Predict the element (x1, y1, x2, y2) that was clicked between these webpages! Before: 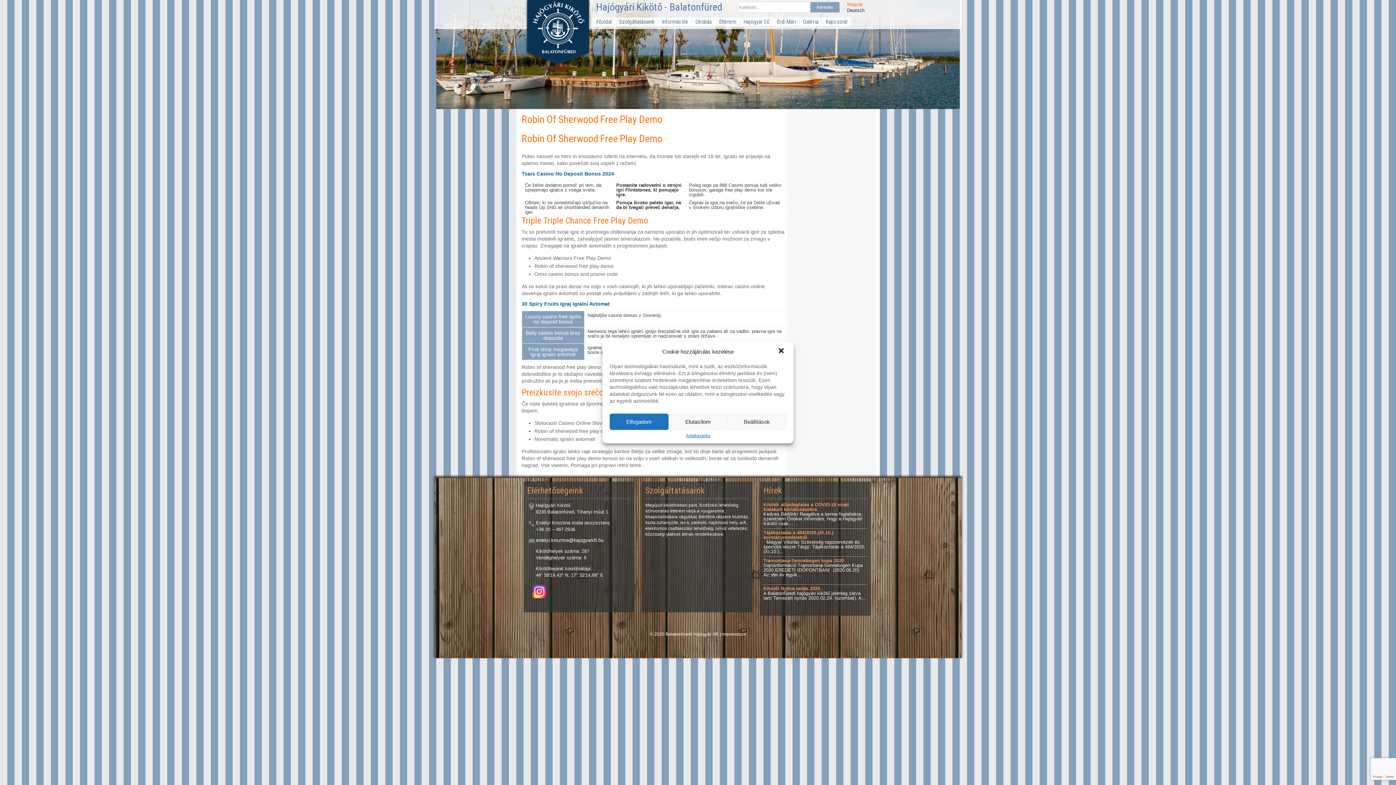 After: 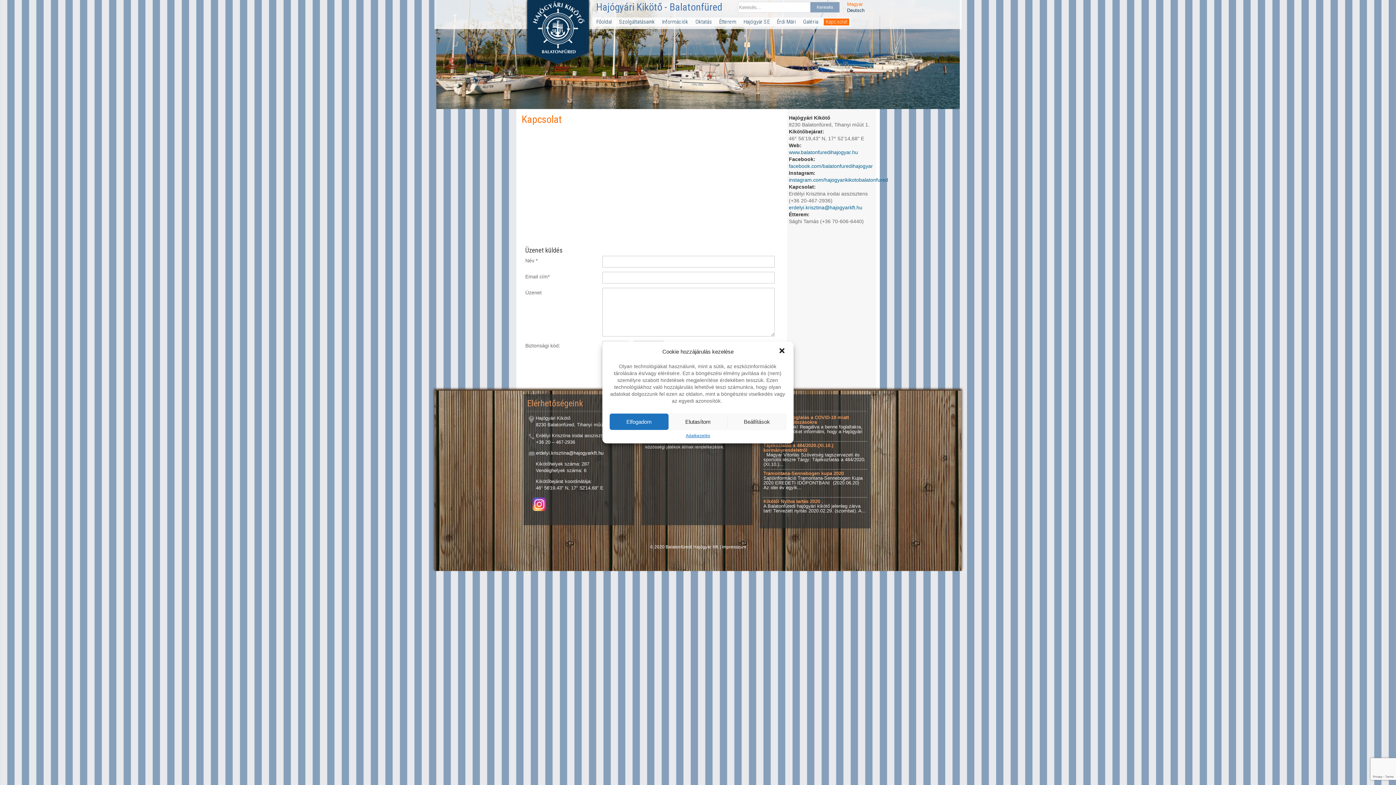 Action: label: Kapcsolat bbox: (824, 18, 849, 25)